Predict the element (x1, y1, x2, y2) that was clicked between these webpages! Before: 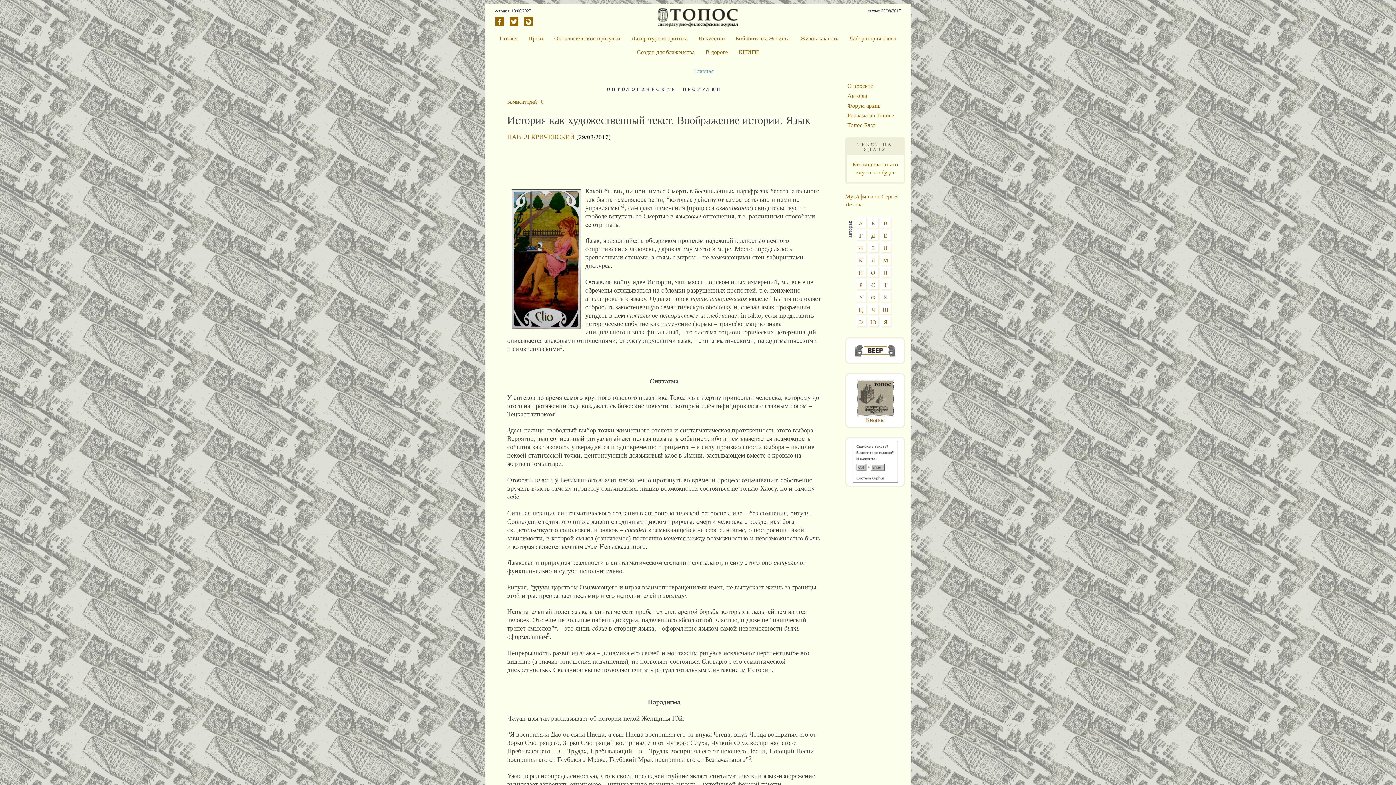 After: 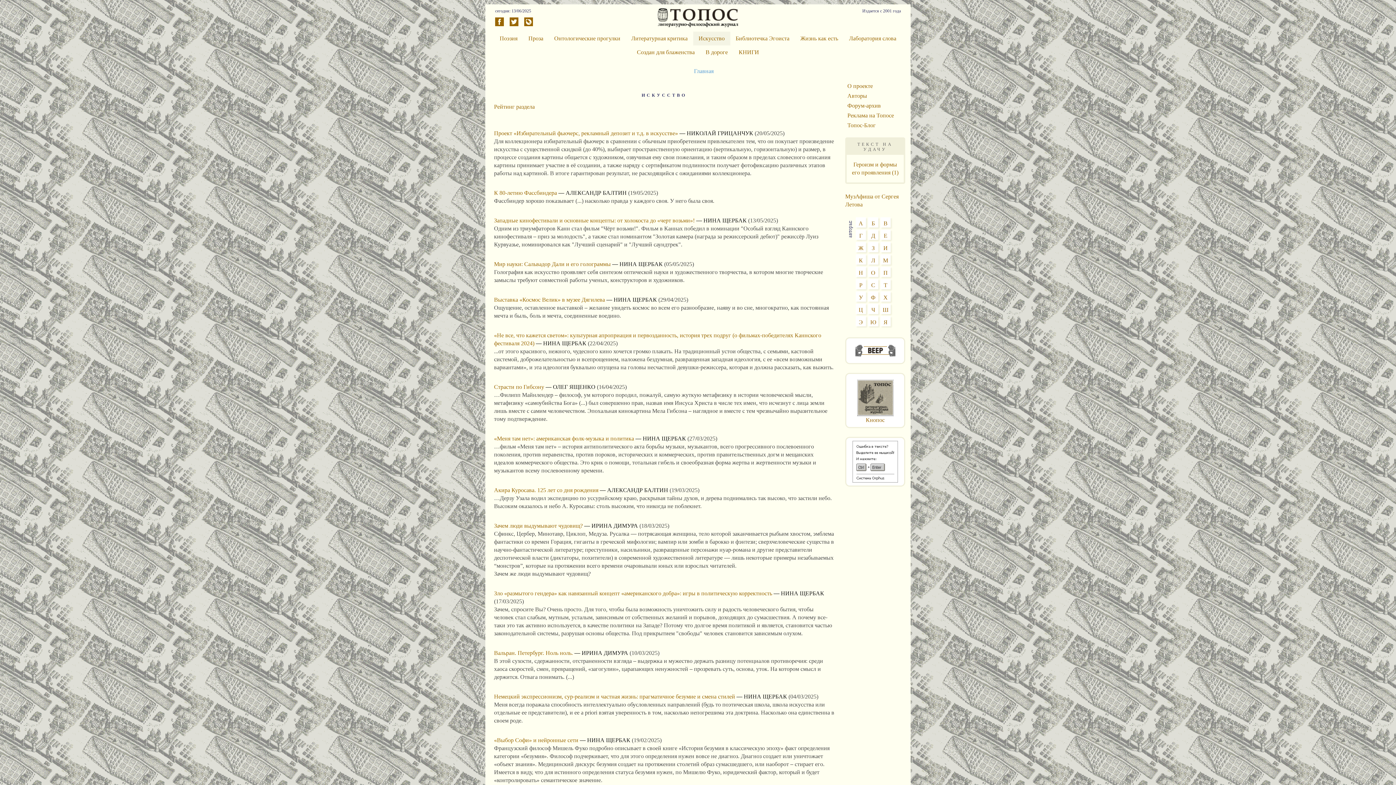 Action: bbox: (693, 31, 730, 45) label: Искусство